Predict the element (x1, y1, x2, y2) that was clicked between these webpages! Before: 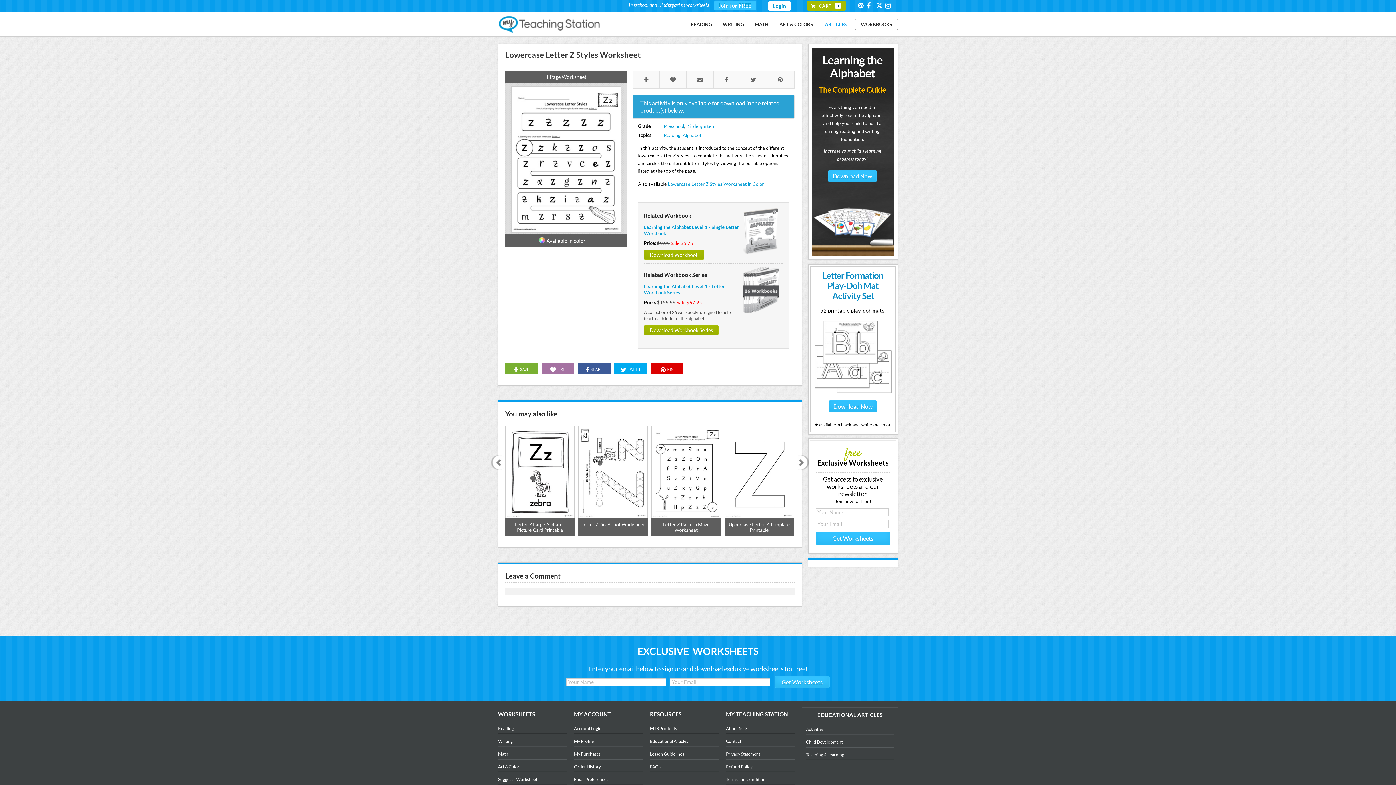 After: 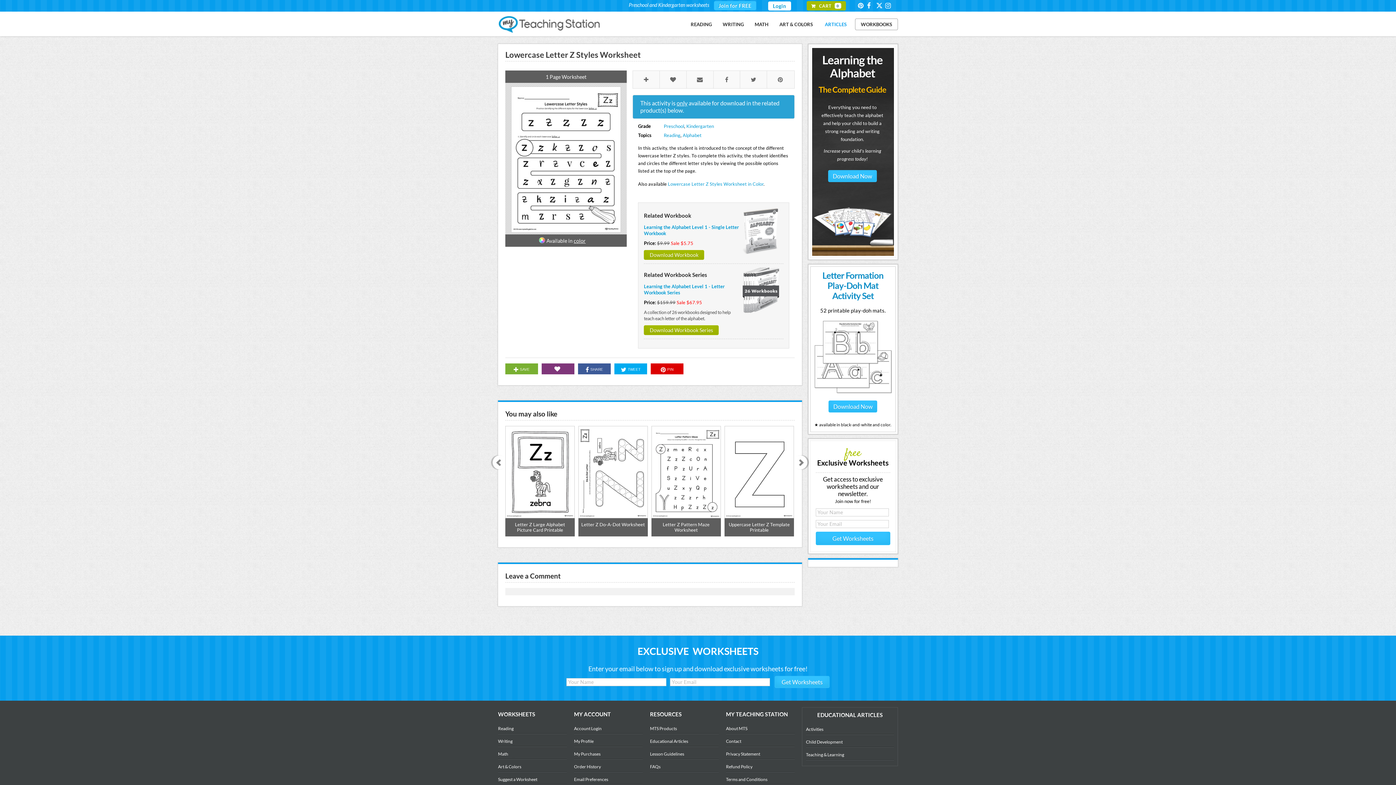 Action: bbox: (541, 363, 574, 374) label: LIKE